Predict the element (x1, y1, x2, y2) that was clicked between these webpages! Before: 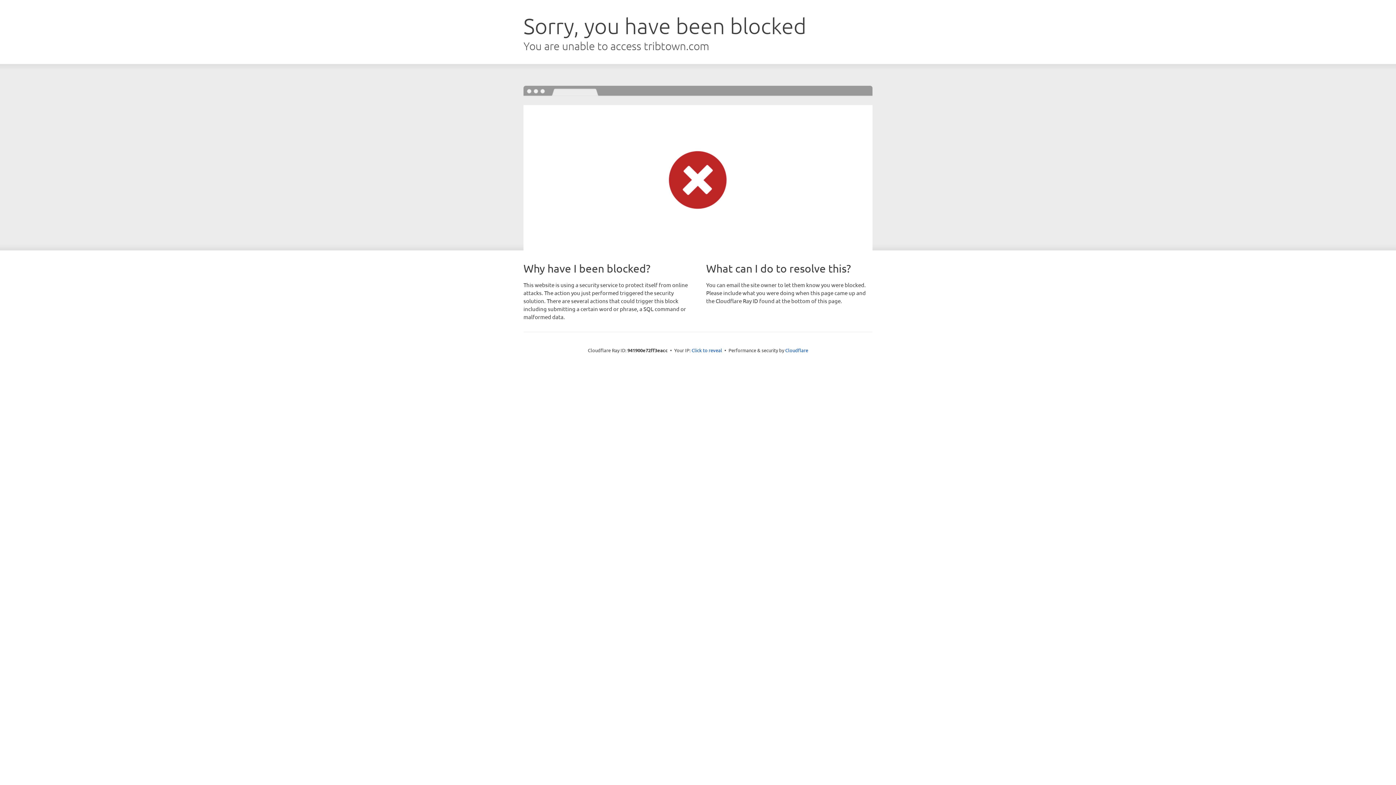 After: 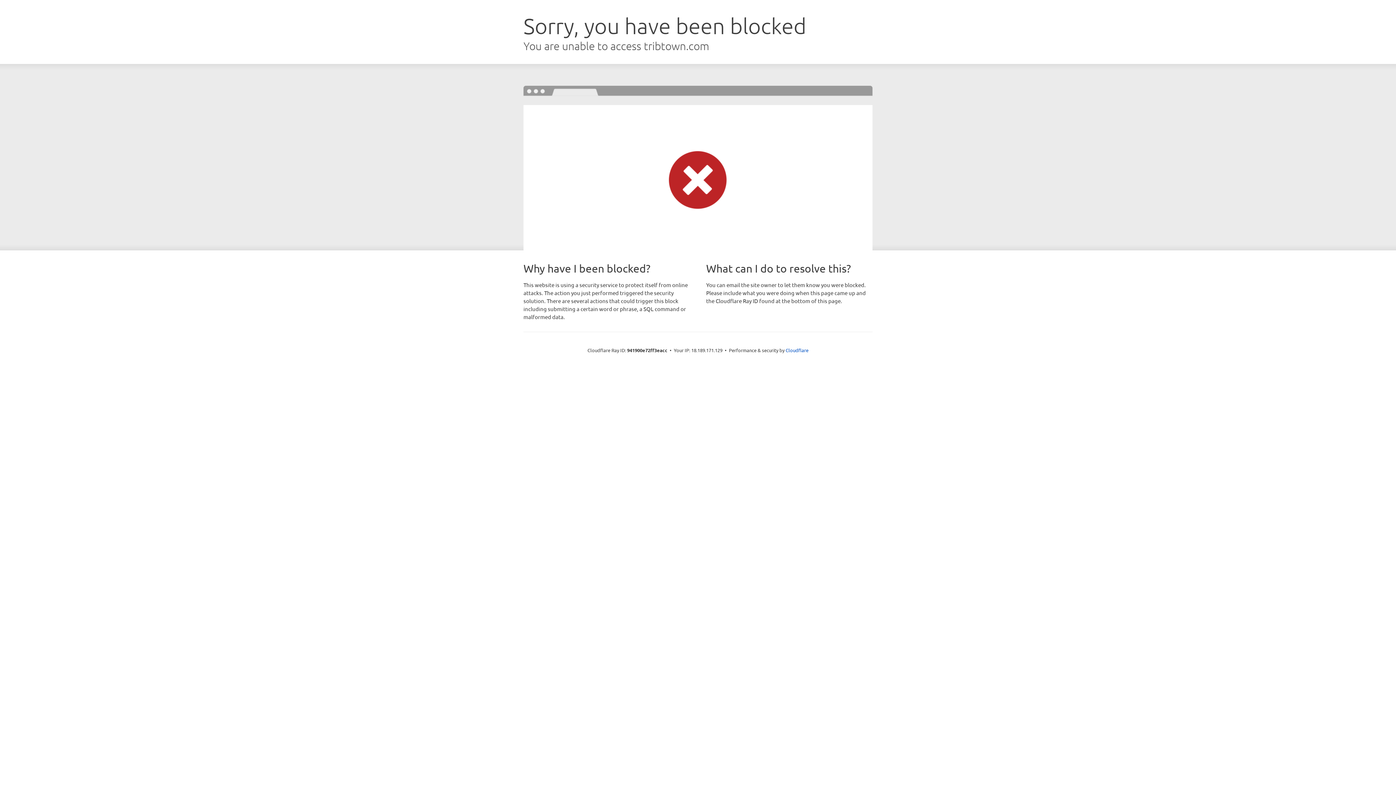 Action: label: Click to reveal bbox: (691, 346, 722, 353)